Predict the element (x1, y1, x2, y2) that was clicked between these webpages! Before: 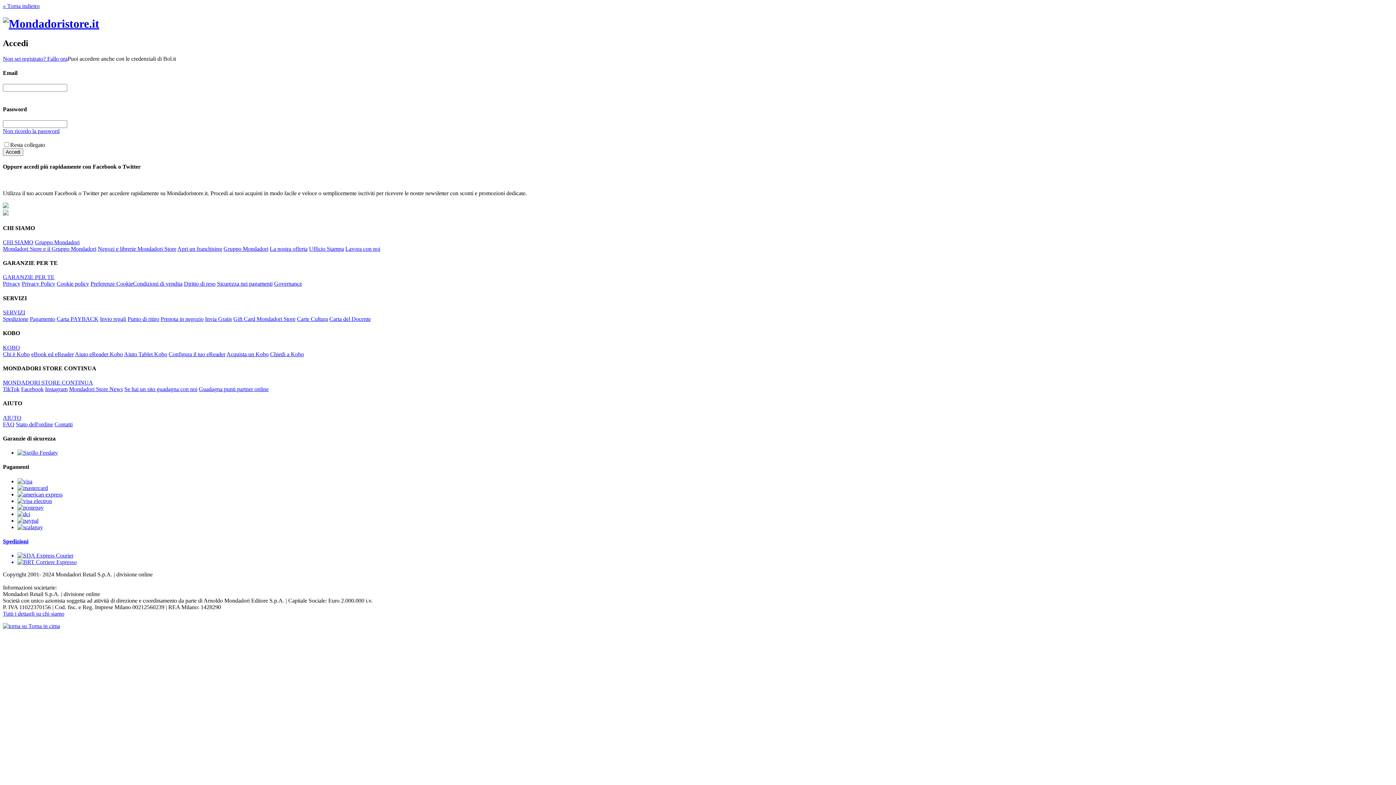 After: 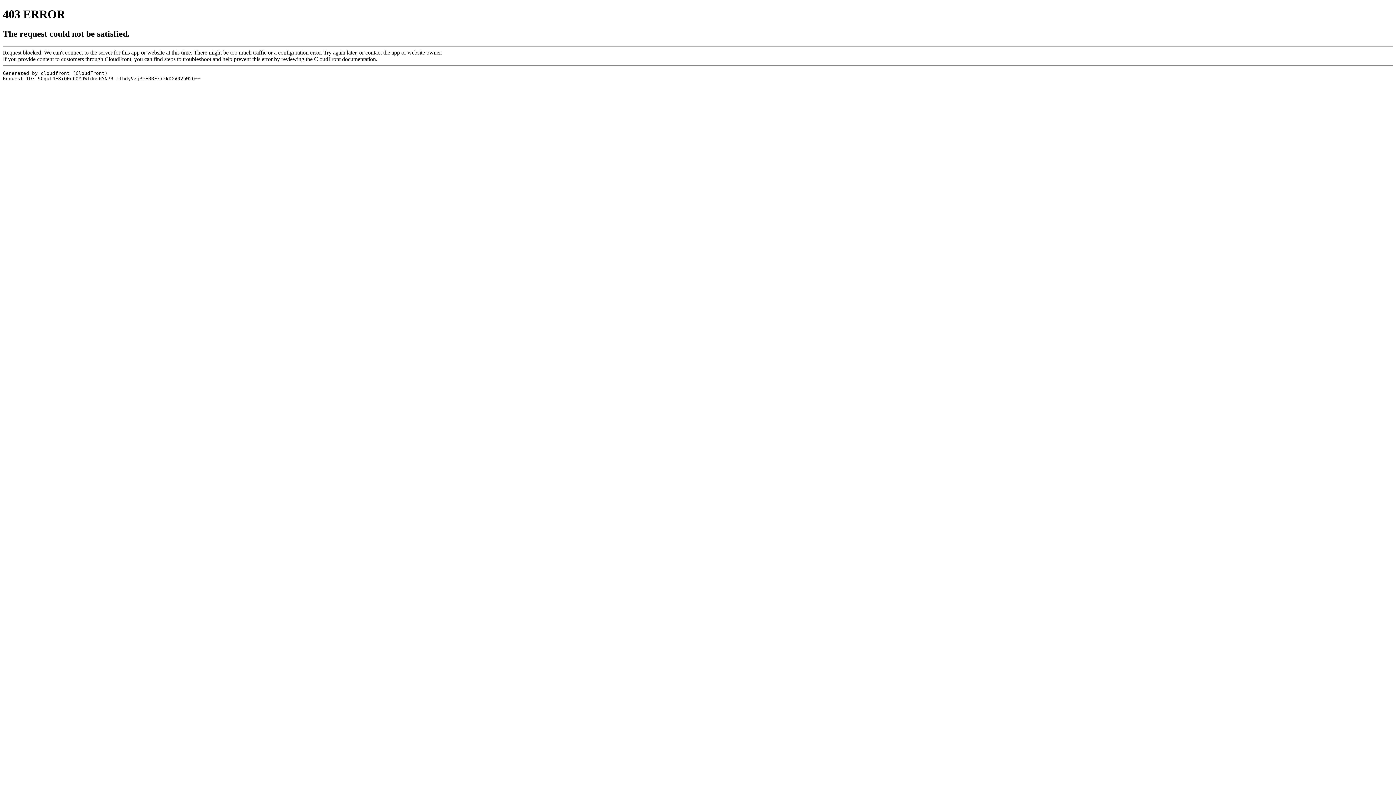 Action: bbox: (124, 351, 167, 357) label: Aiuto Tablet Kobo